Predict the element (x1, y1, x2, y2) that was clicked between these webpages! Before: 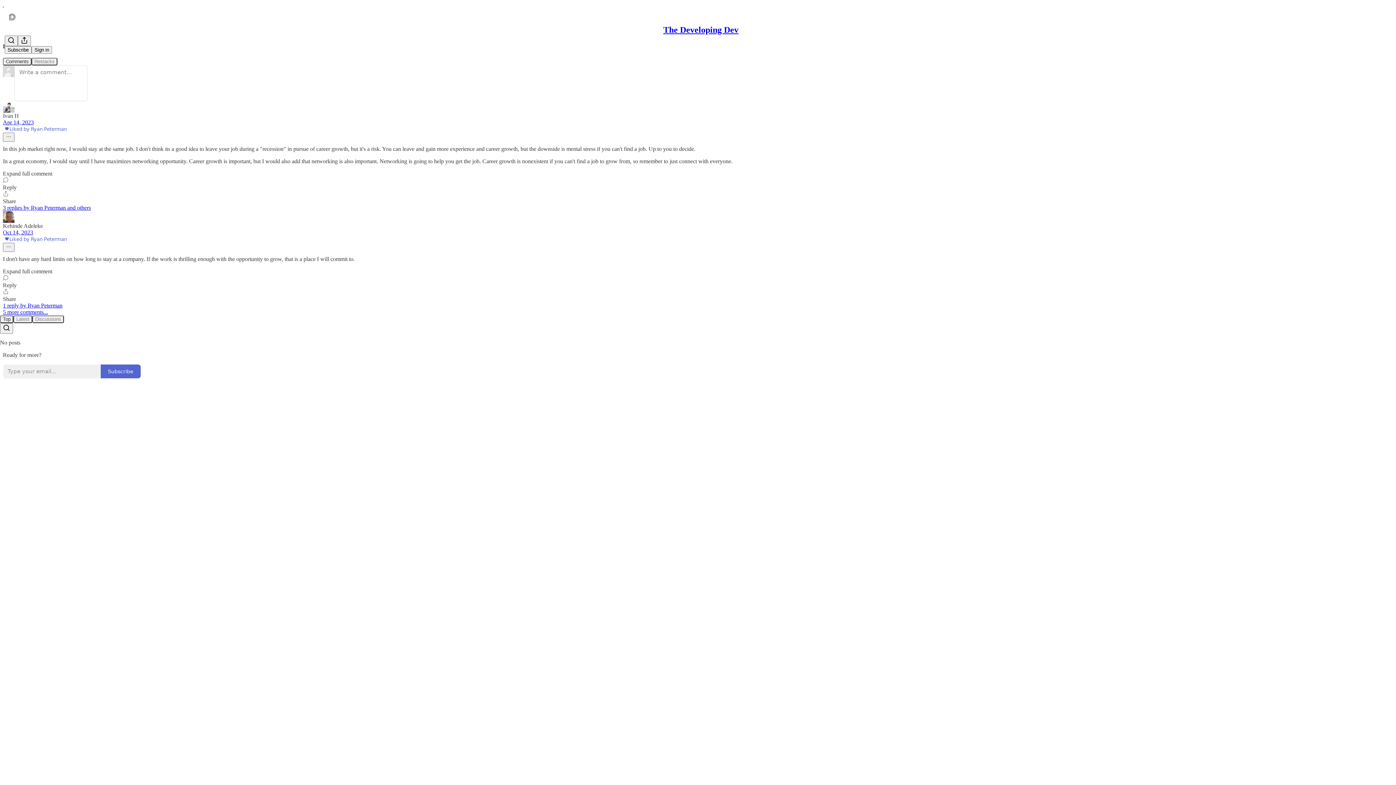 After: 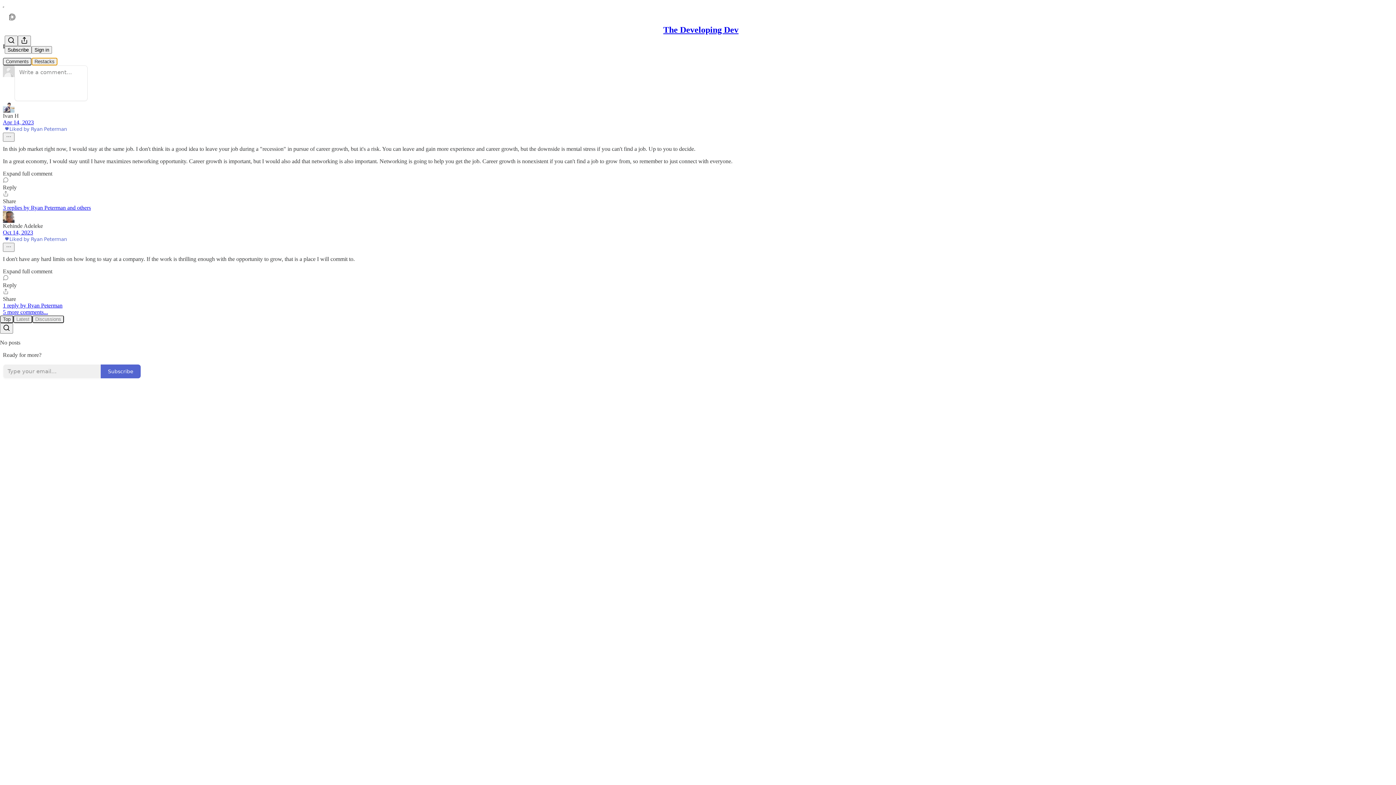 Action: label: Restacks bbox: (31, 57, 57, 65)